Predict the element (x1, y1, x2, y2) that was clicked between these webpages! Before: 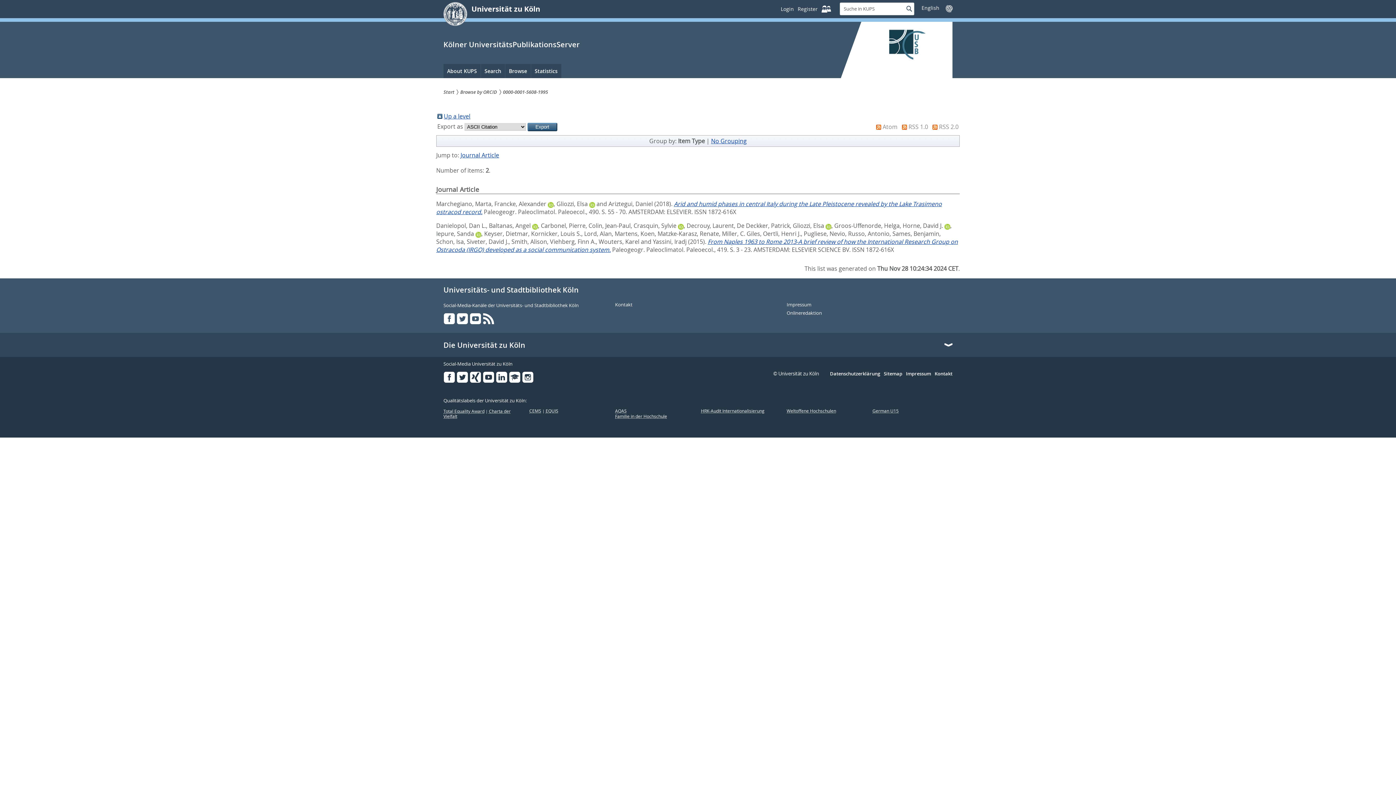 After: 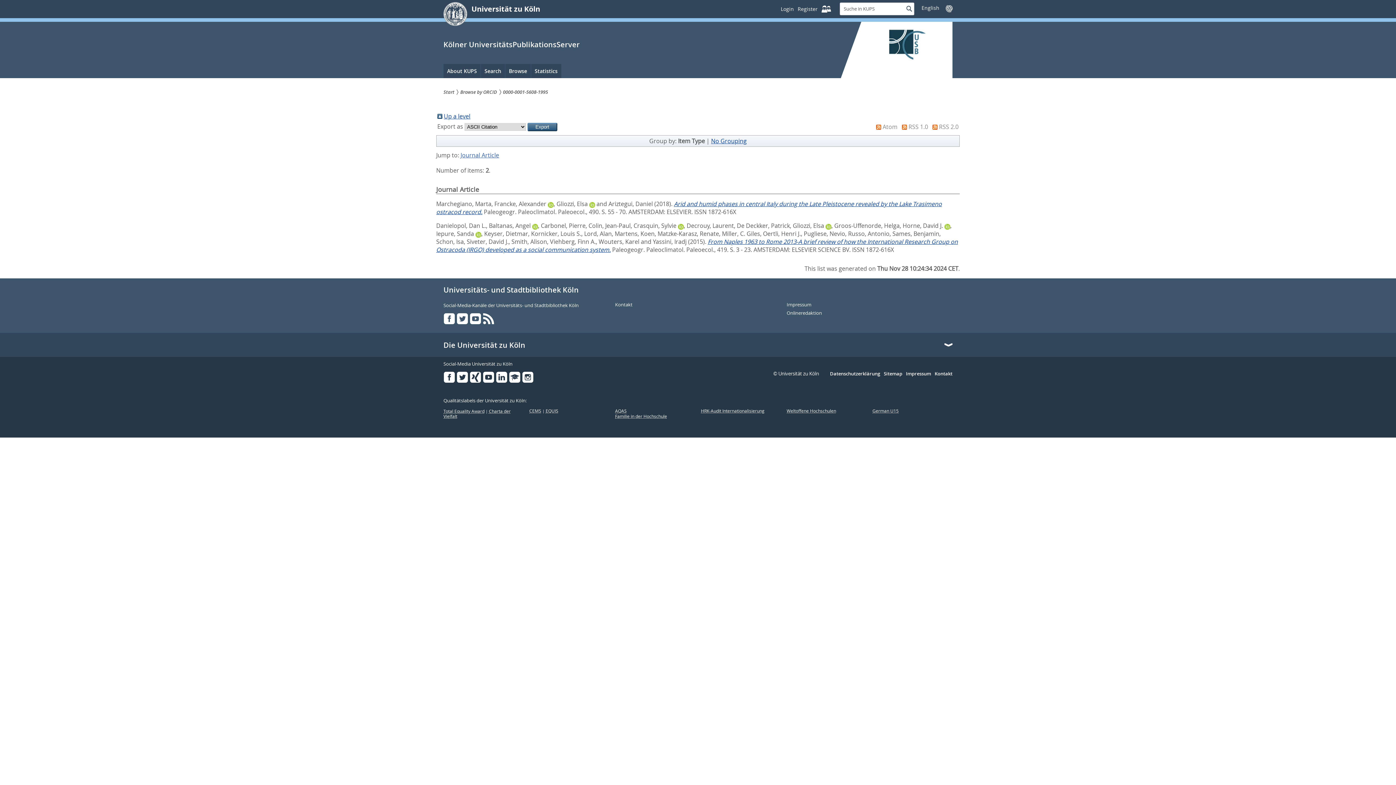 Action: label: Journal Article bbox: (460, 151, 499, 159)